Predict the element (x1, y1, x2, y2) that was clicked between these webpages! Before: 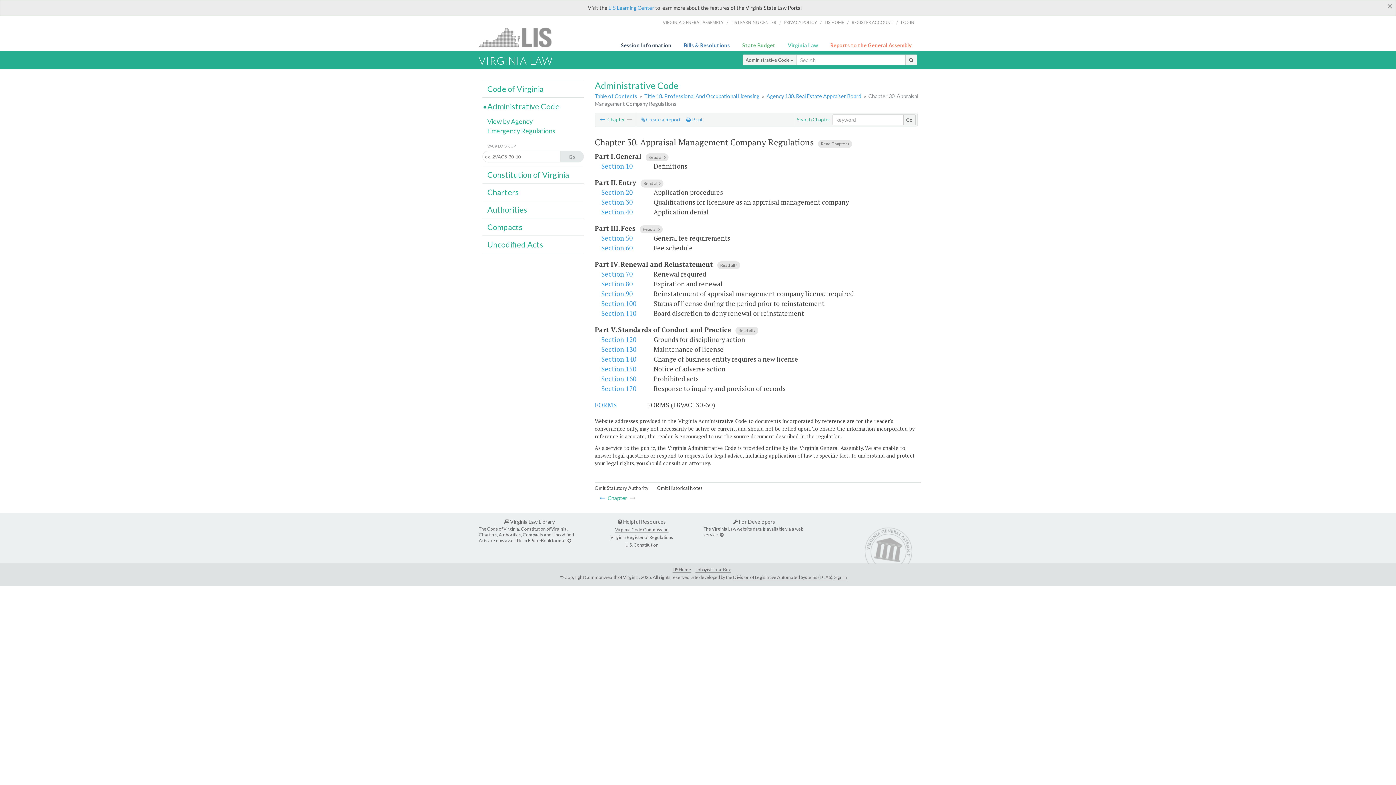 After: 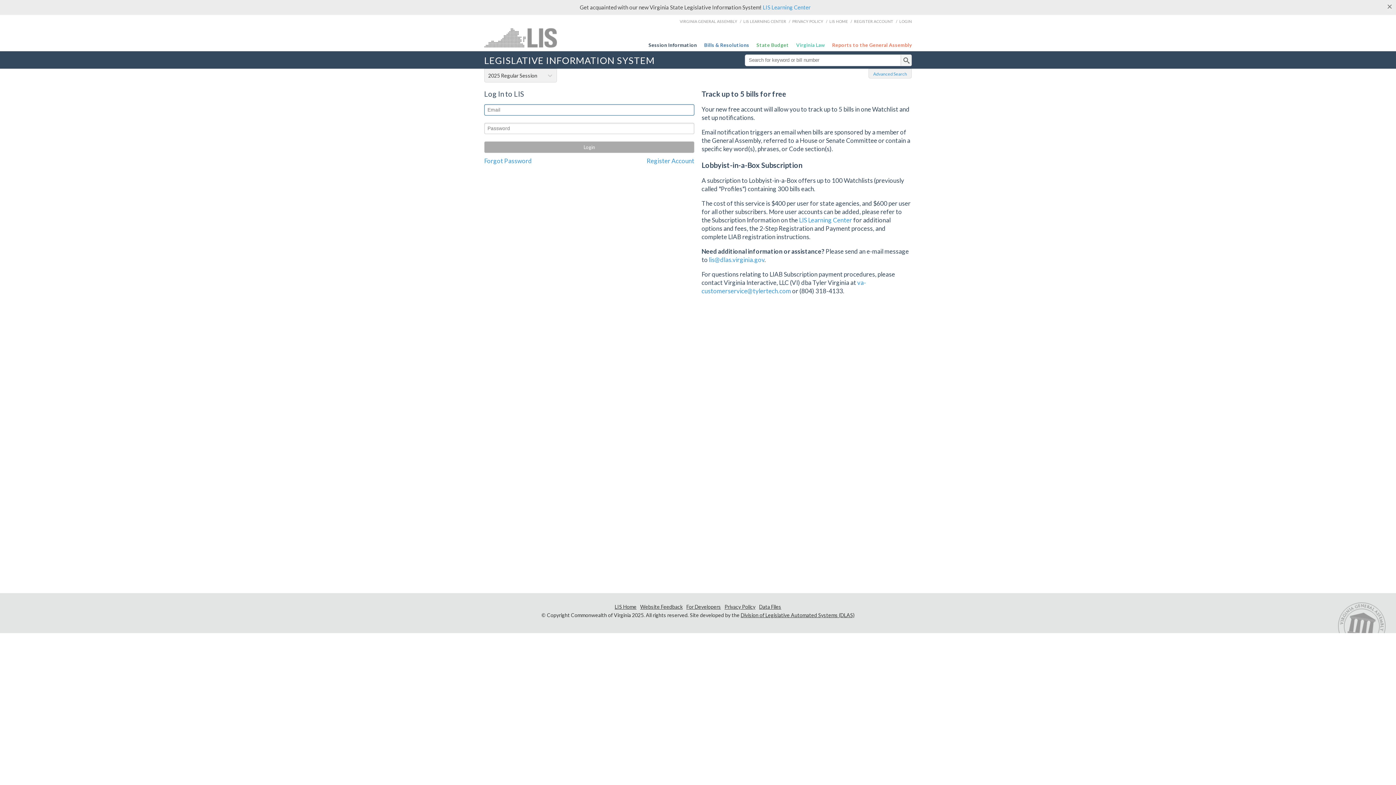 Action: label: LOGIN bbox: (901, 14, 914, 30)